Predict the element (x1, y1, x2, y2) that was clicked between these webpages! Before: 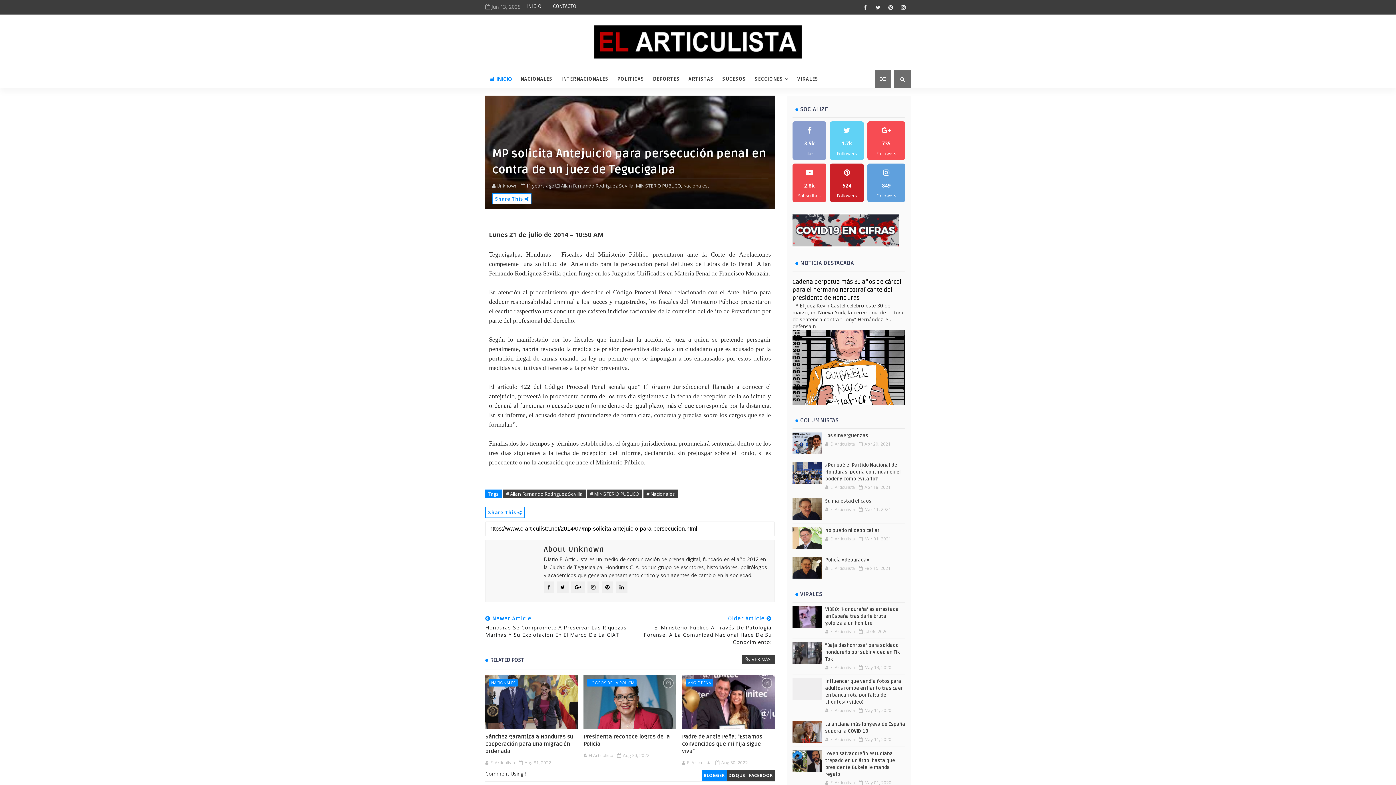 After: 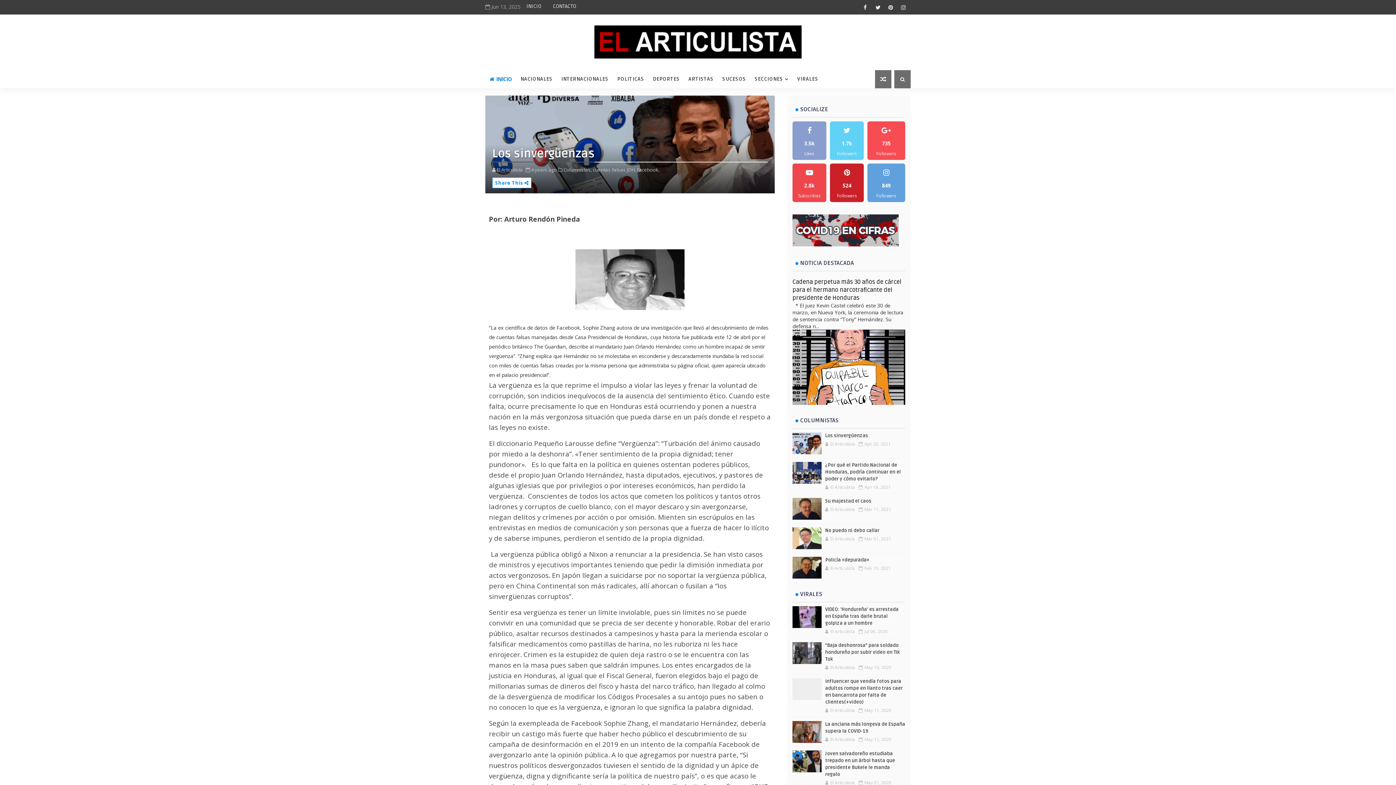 Action: bbox: (792, 432, 821, 454)